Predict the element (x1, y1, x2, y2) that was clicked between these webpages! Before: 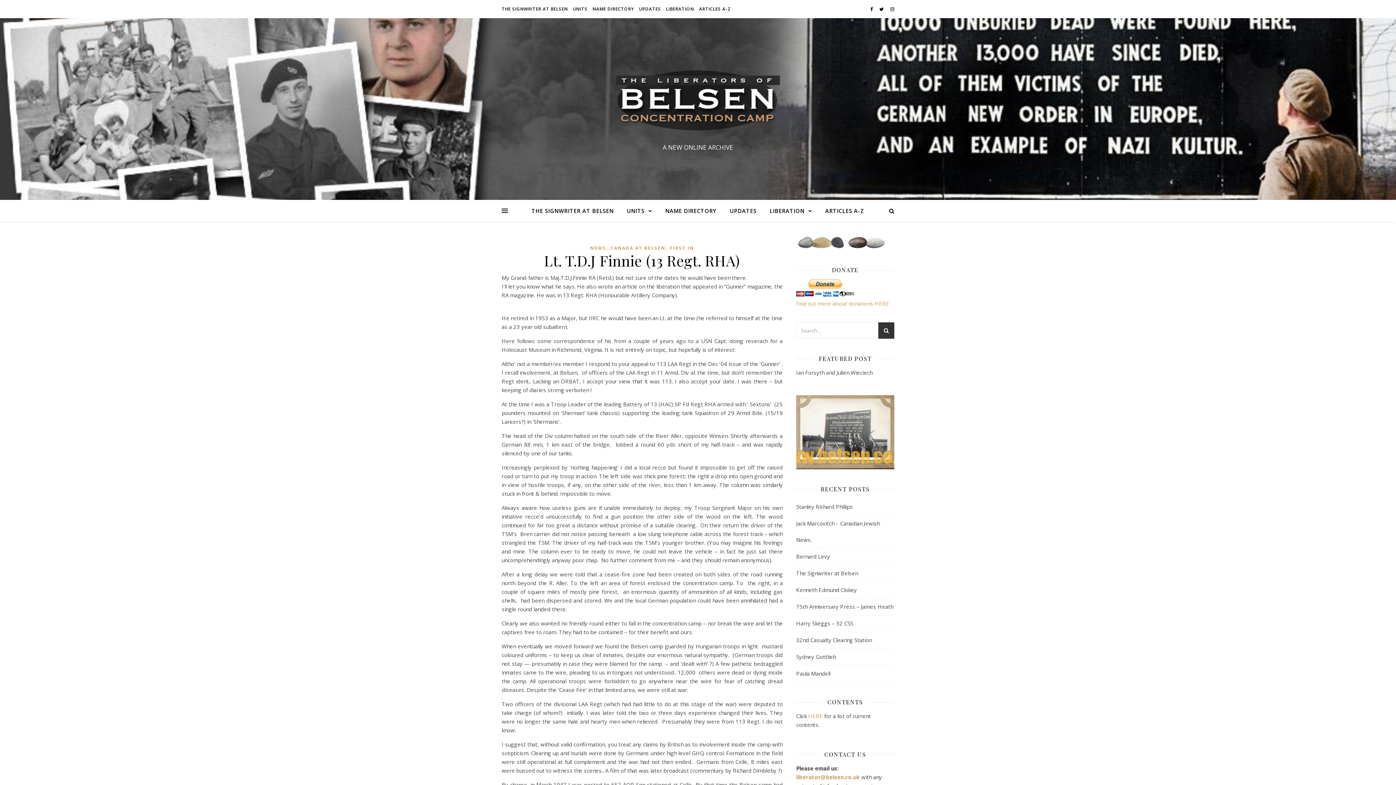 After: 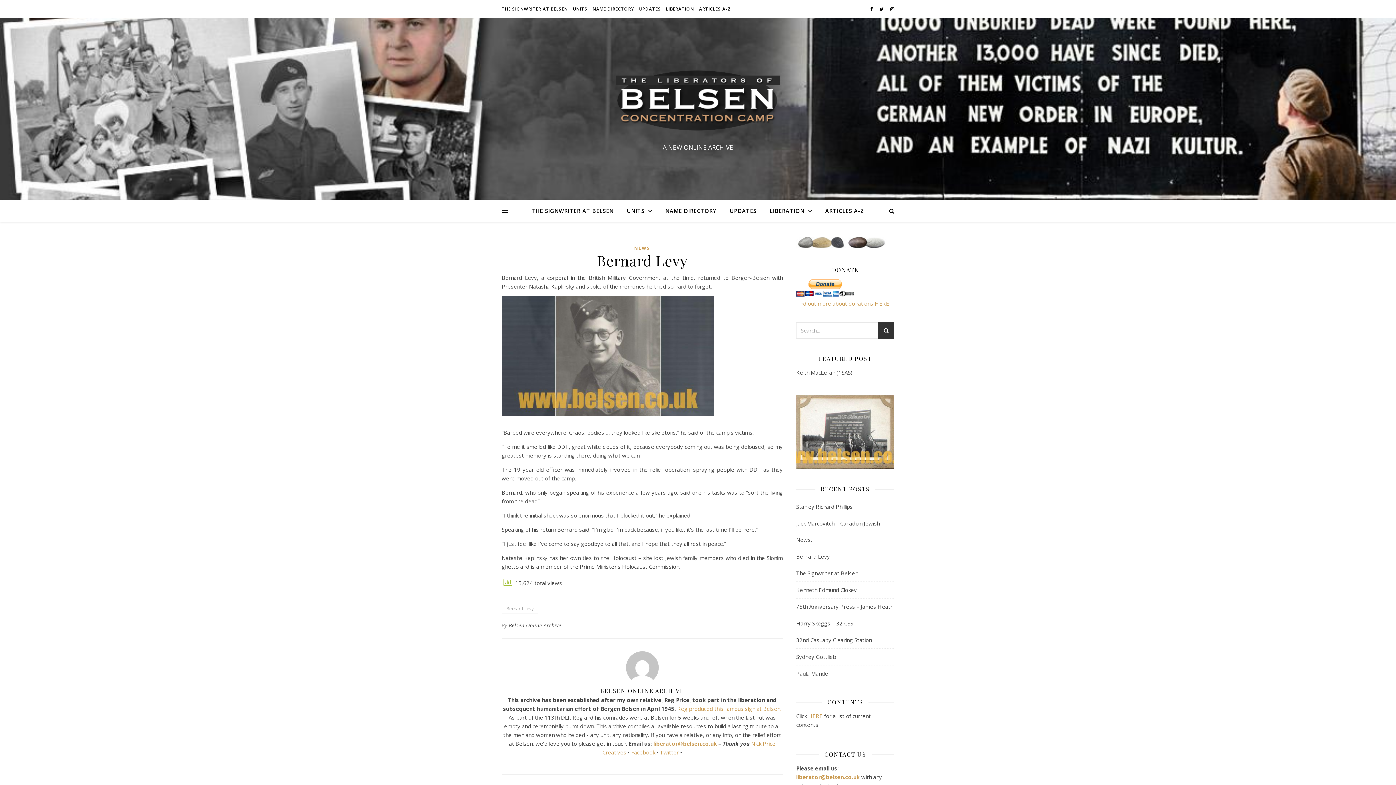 Action: bbox: (796, 553, 830, 560) label: Bernard Levy